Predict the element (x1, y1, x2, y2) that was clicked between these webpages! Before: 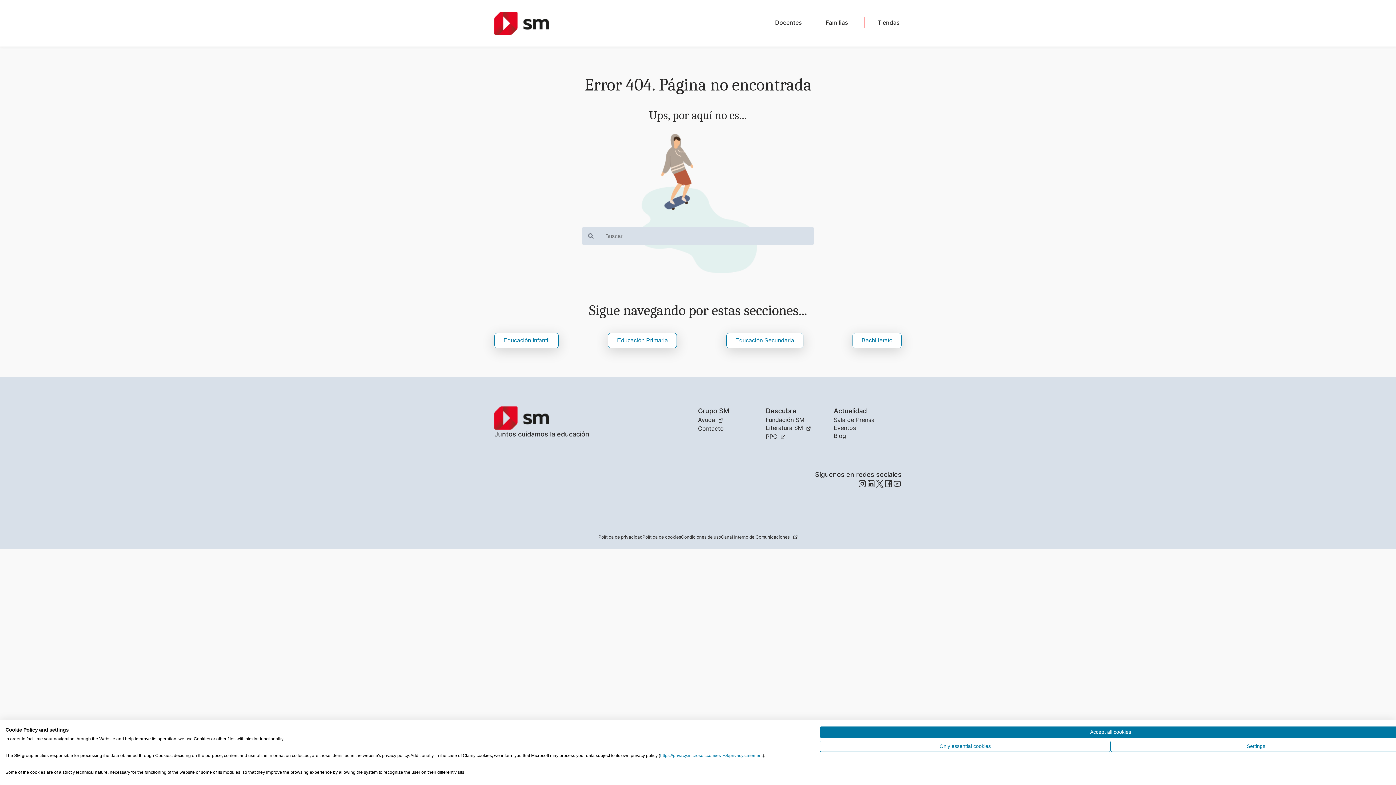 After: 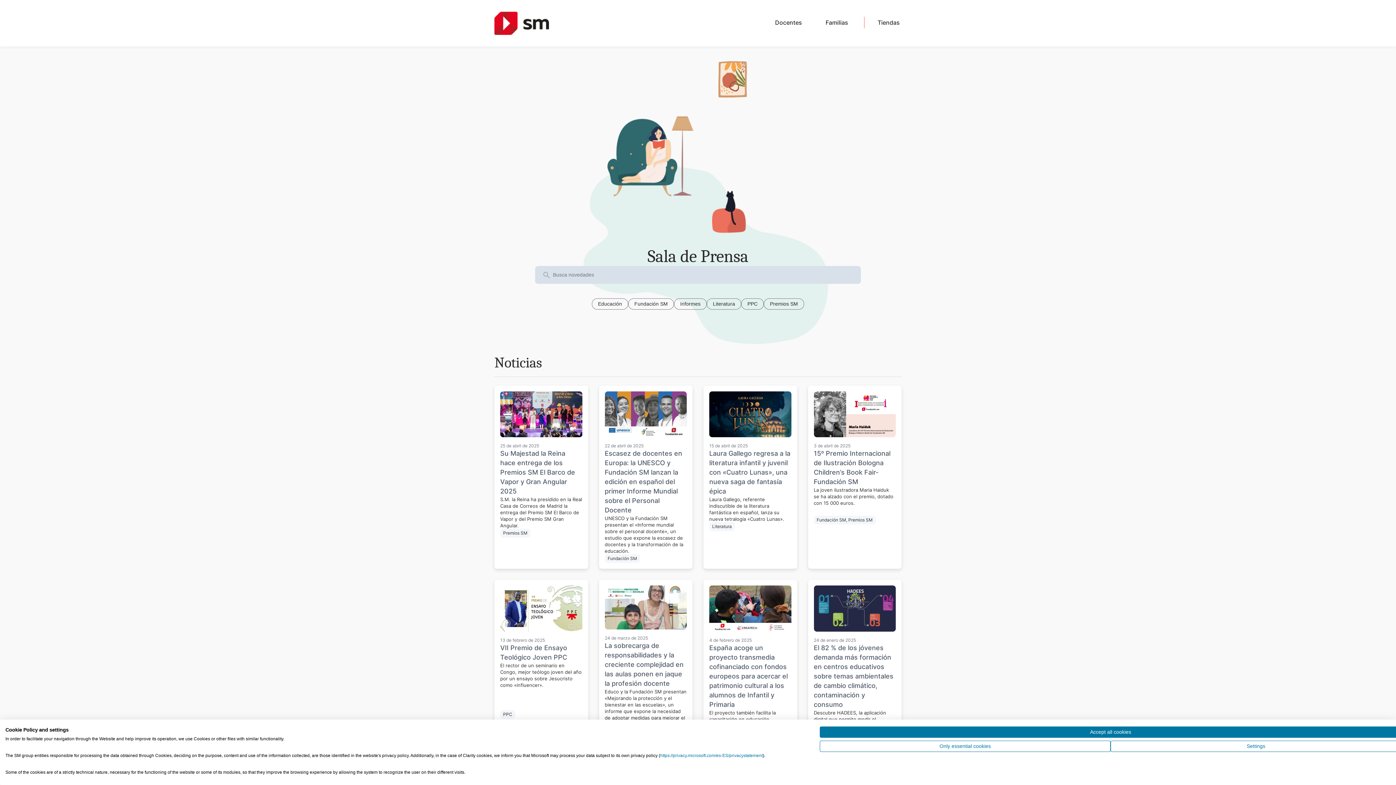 Action: label: Sala de Prensa bbox: (833, 416, 874, 423)